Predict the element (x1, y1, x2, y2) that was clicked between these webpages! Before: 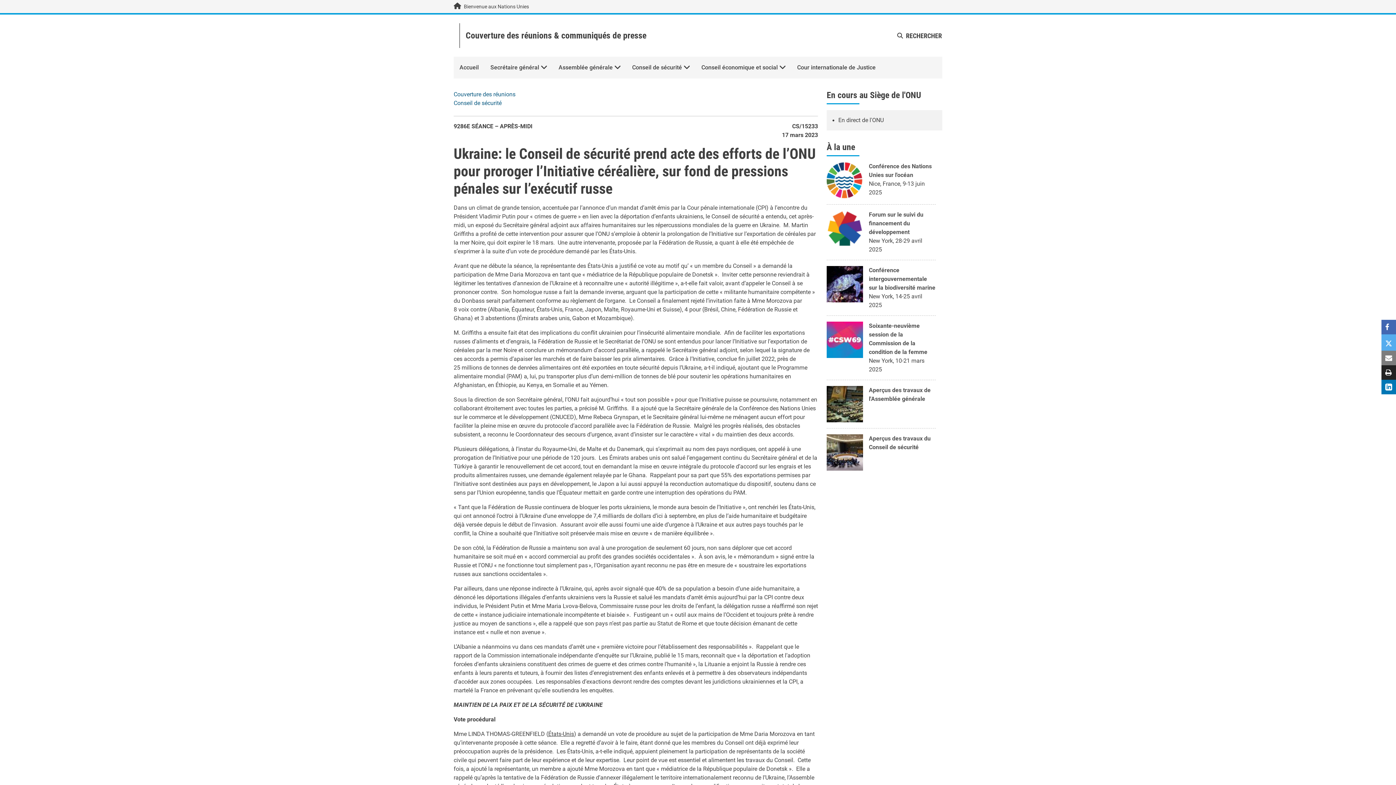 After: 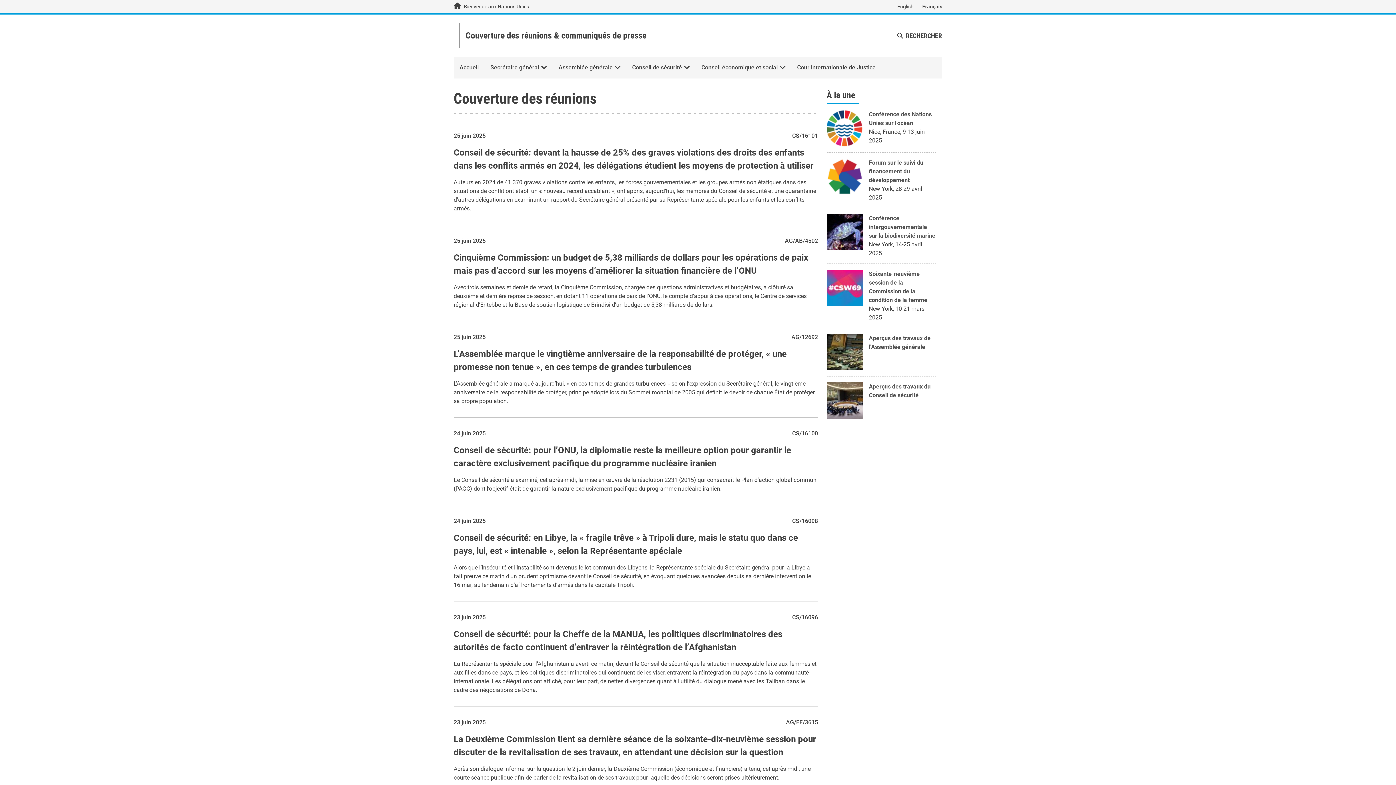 Action: bbox: (453, 90, 515, 97) label: Couverture des réunions